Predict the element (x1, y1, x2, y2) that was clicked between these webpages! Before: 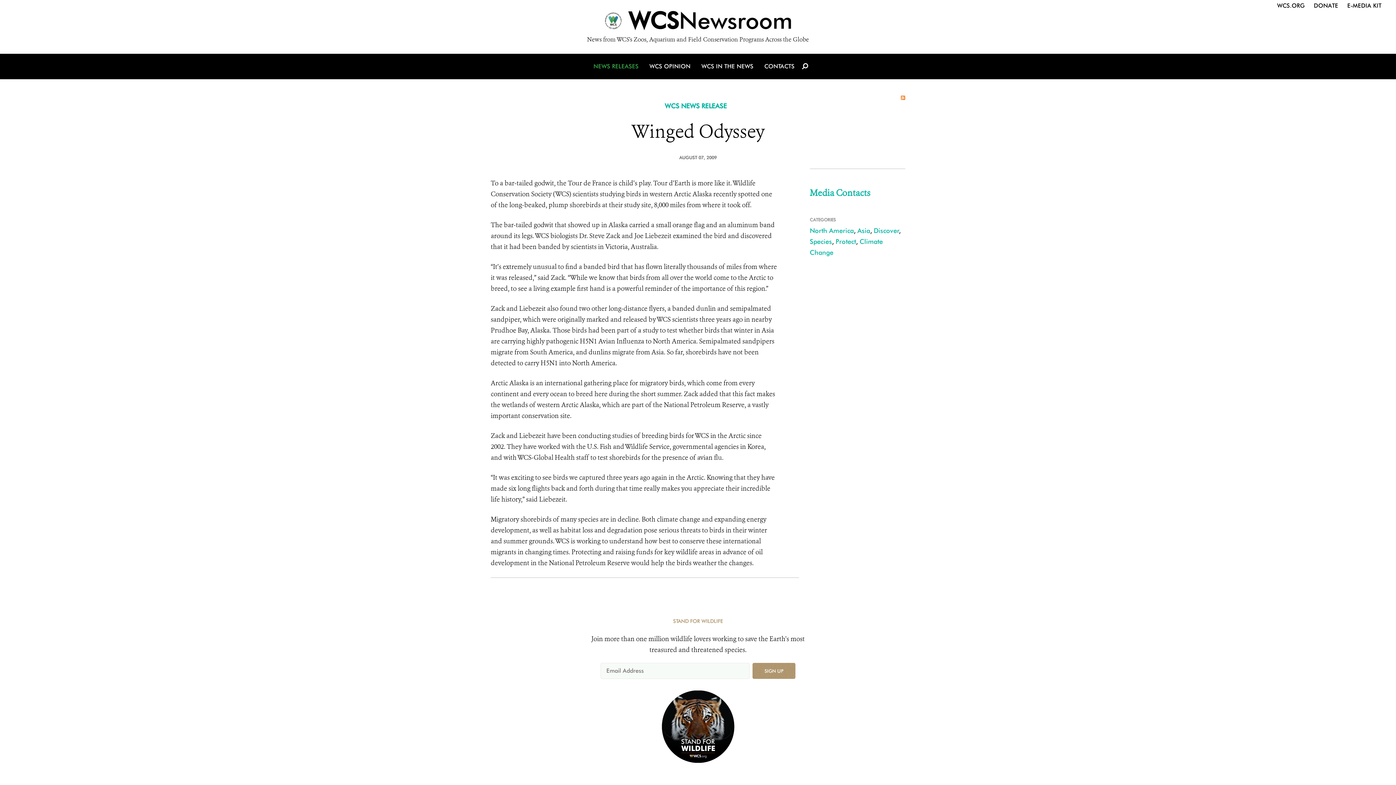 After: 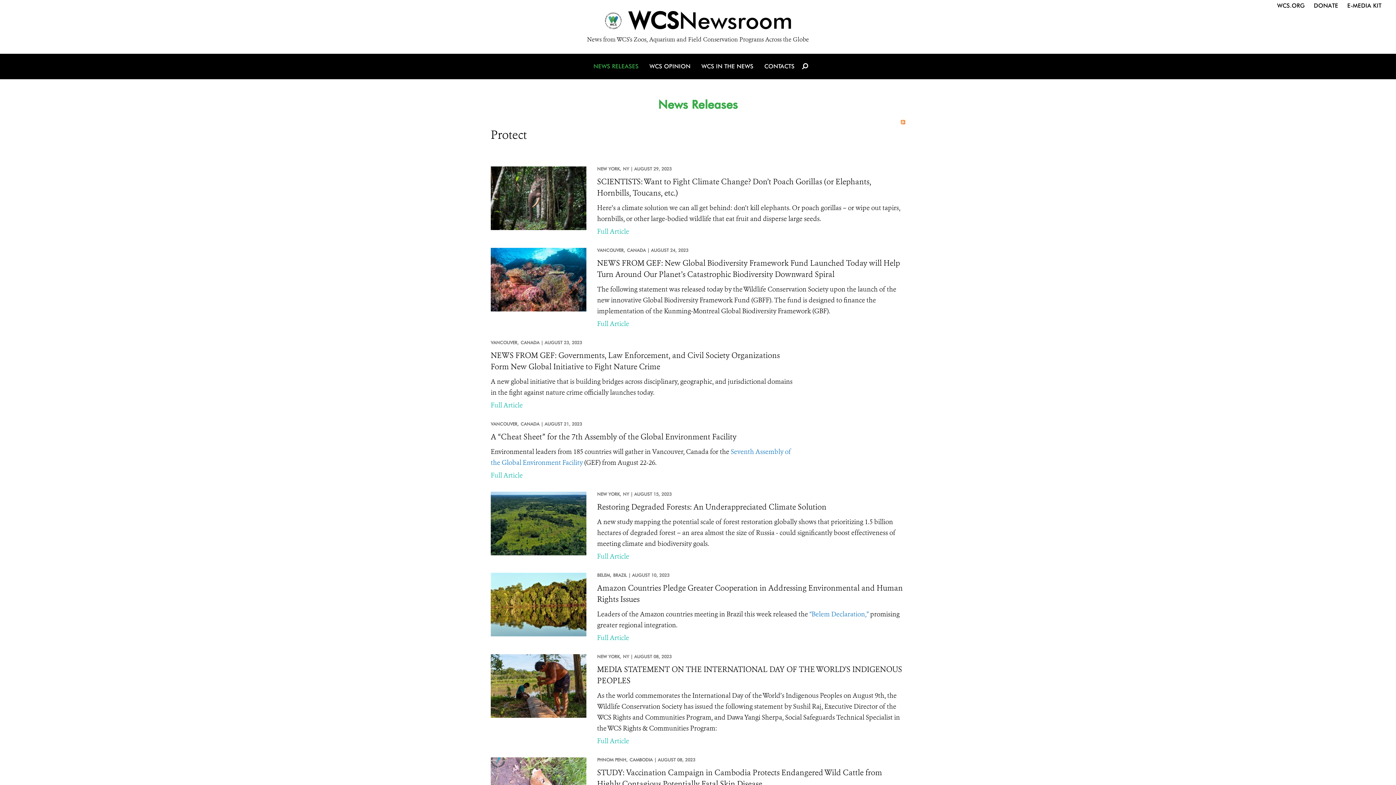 Action: bbox: (835, 237, 856, 245) label: Protect